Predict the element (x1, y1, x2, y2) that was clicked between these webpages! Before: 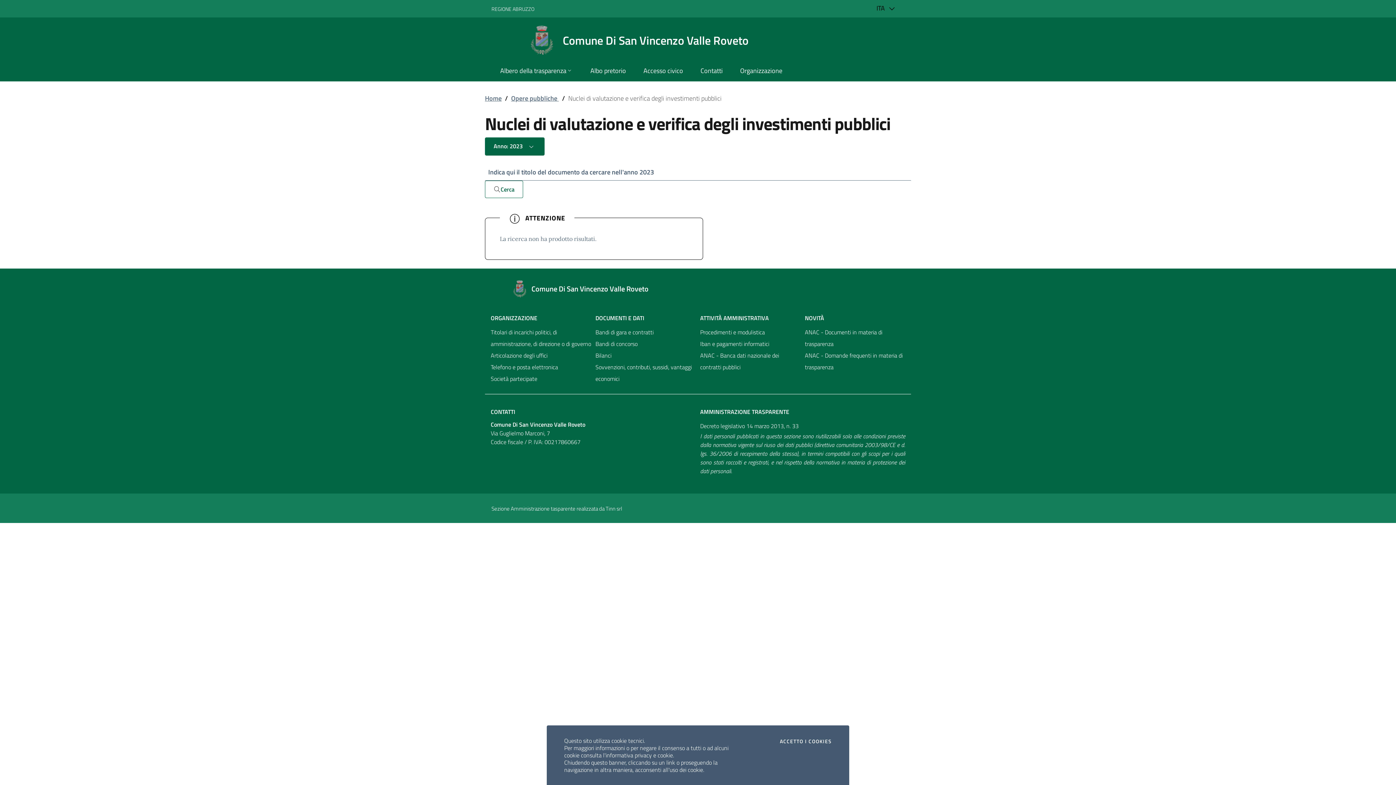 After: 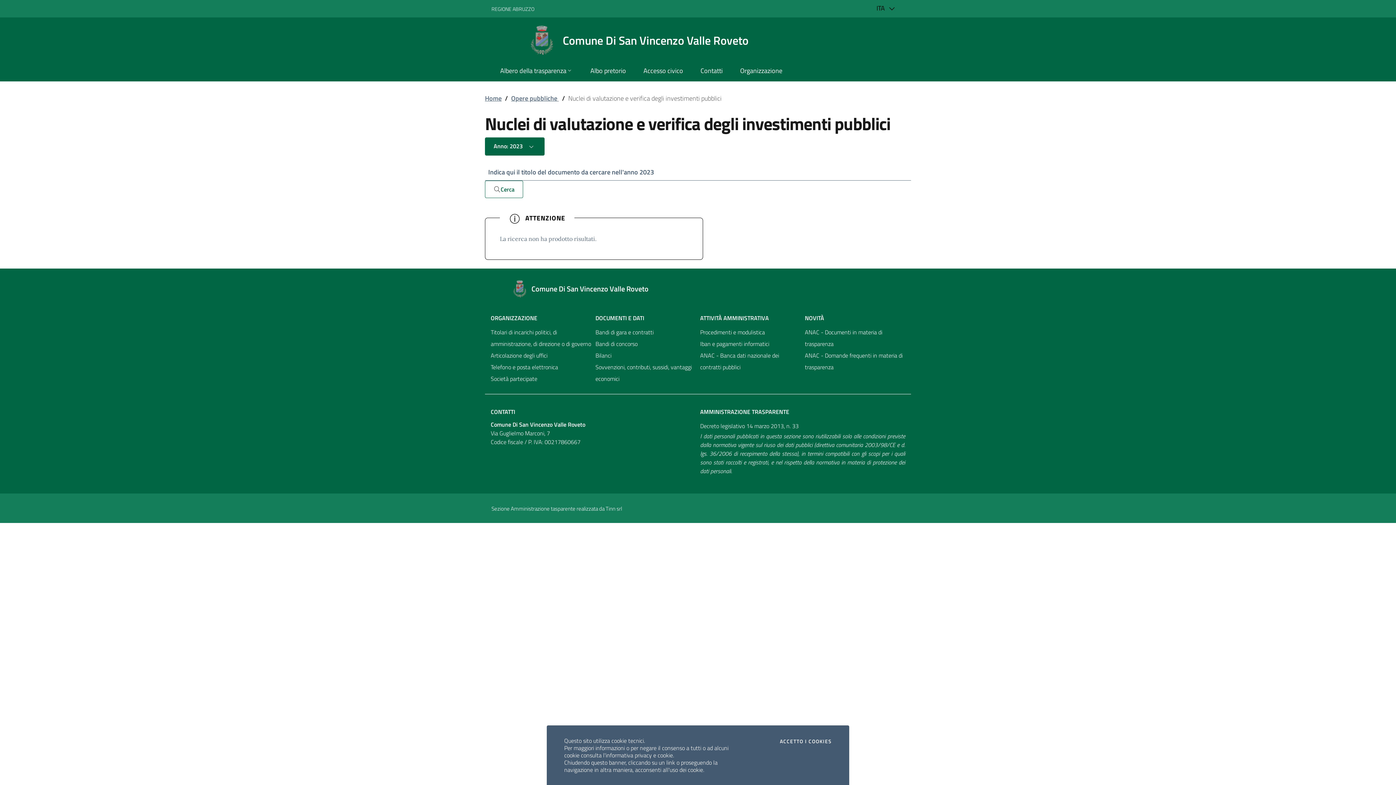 Action: bbox: (700, 313, 769, 322) label: ATTIVITÀ AMMINISTRATIVA